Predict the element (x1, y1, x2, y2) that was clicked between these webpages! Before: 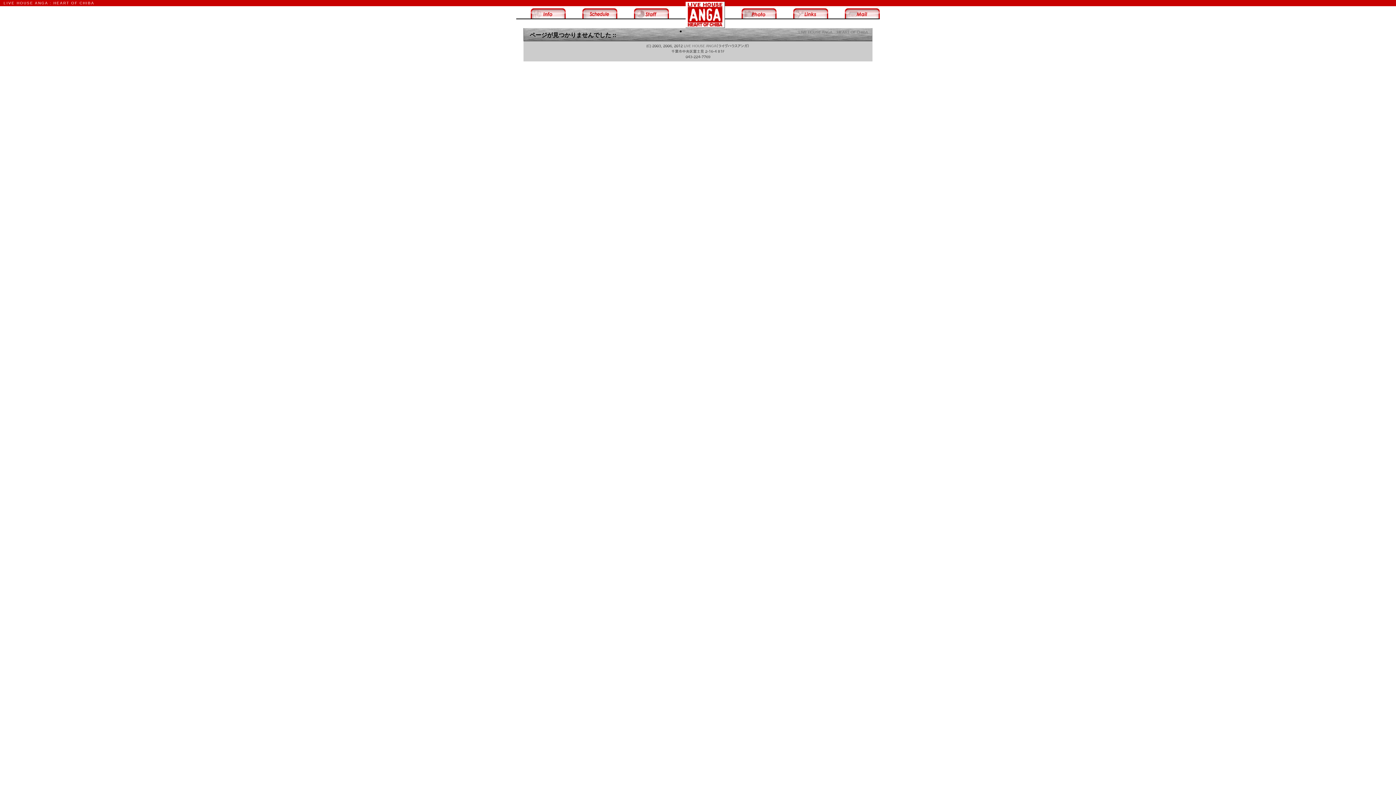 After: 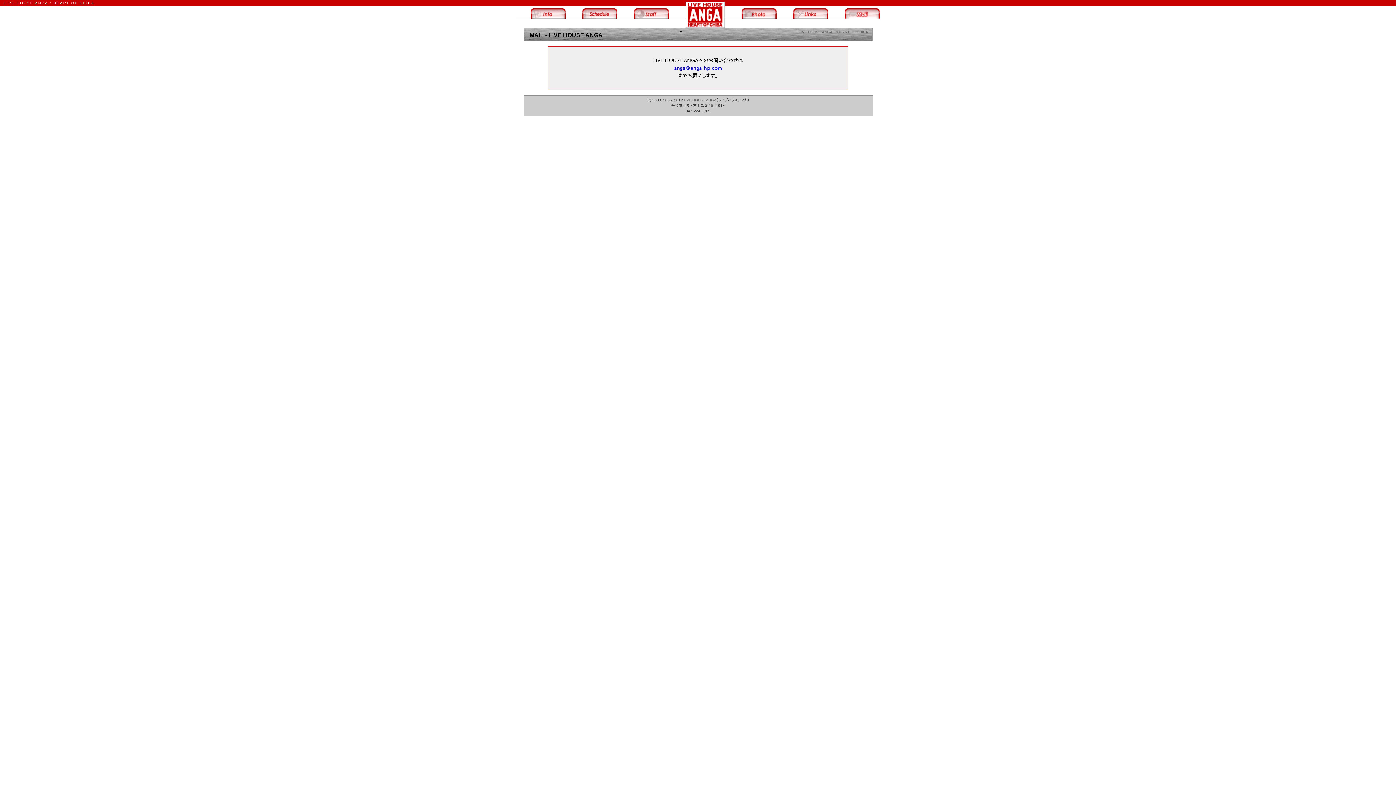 Action: label: MAIL bbox: (845, 8, 880, 19)